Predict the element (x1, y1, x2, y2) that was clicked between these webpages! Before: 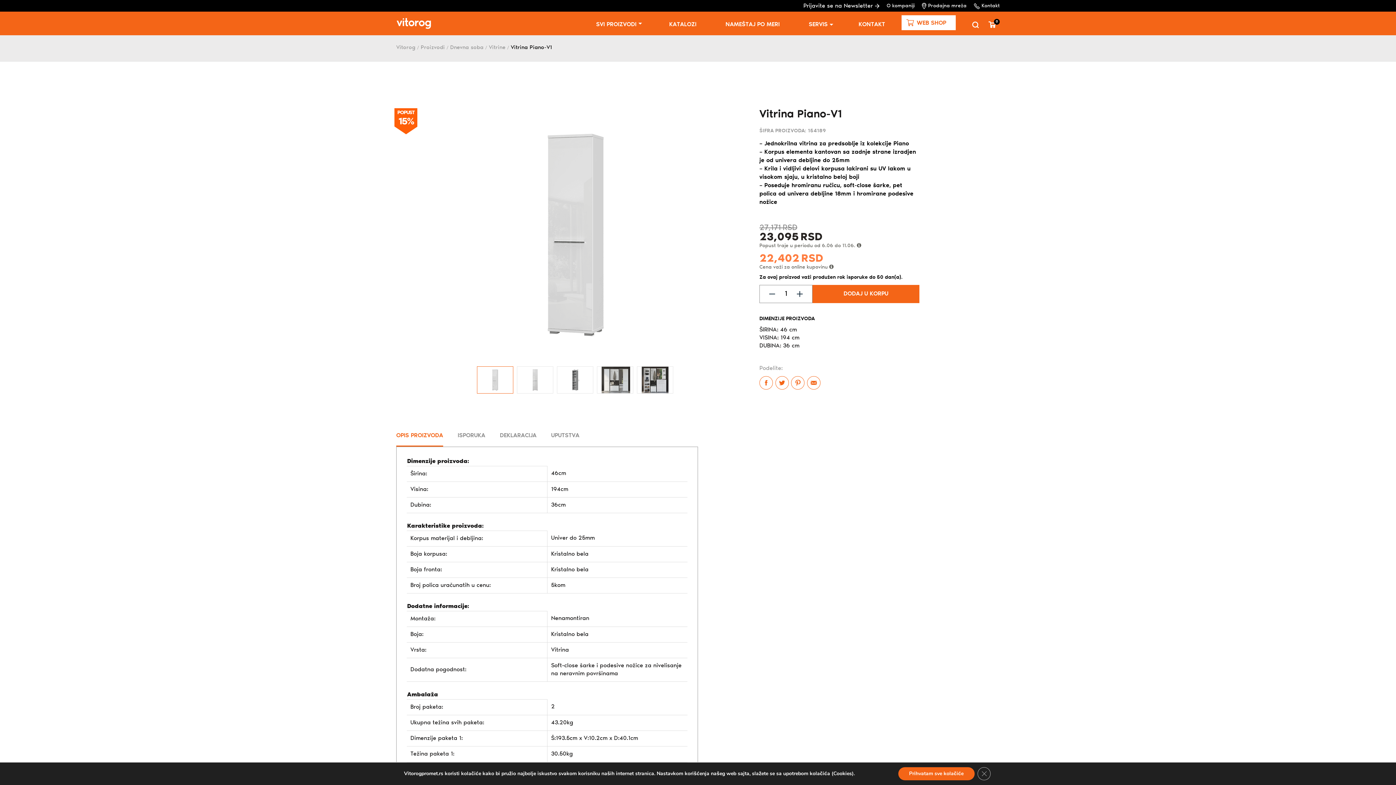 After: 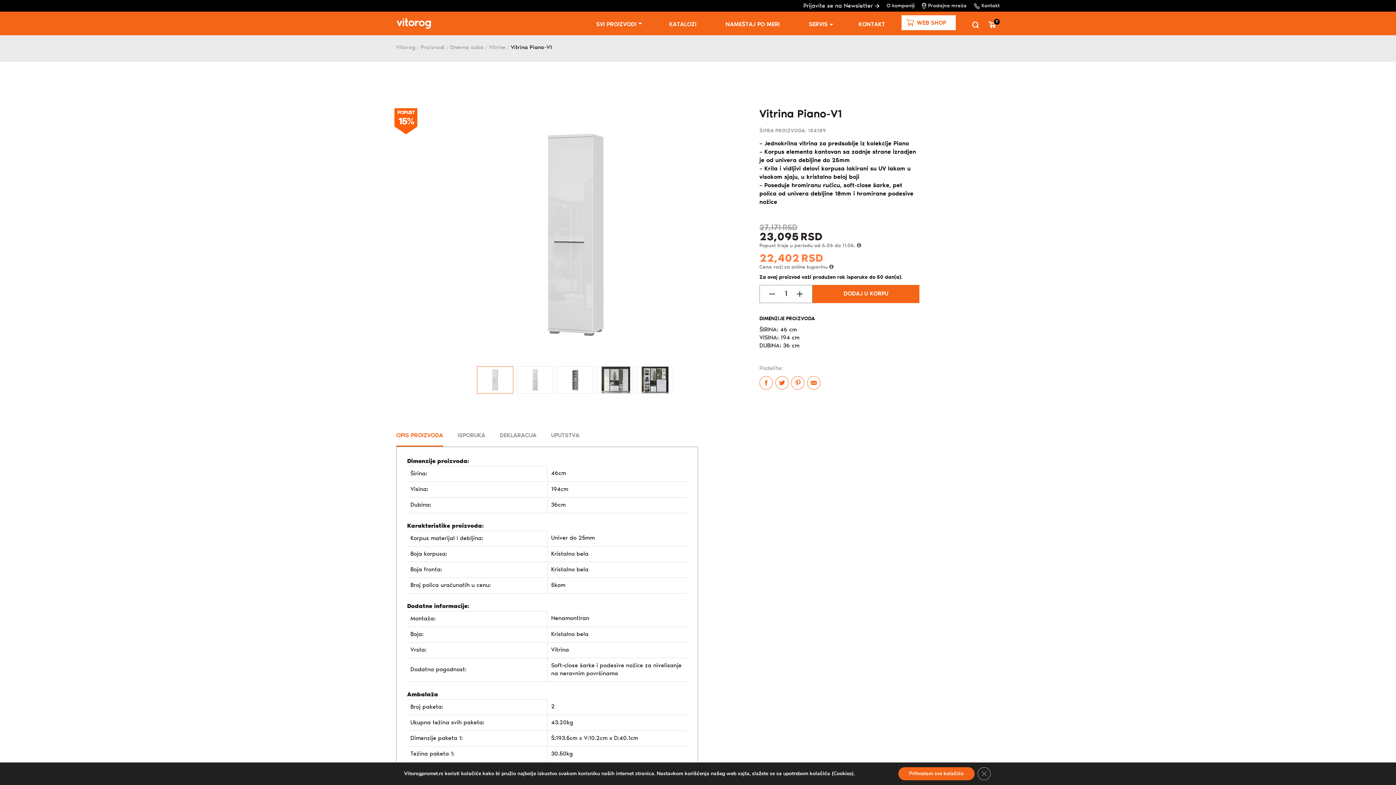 Action: bbox: (769, 290, 775, 297)